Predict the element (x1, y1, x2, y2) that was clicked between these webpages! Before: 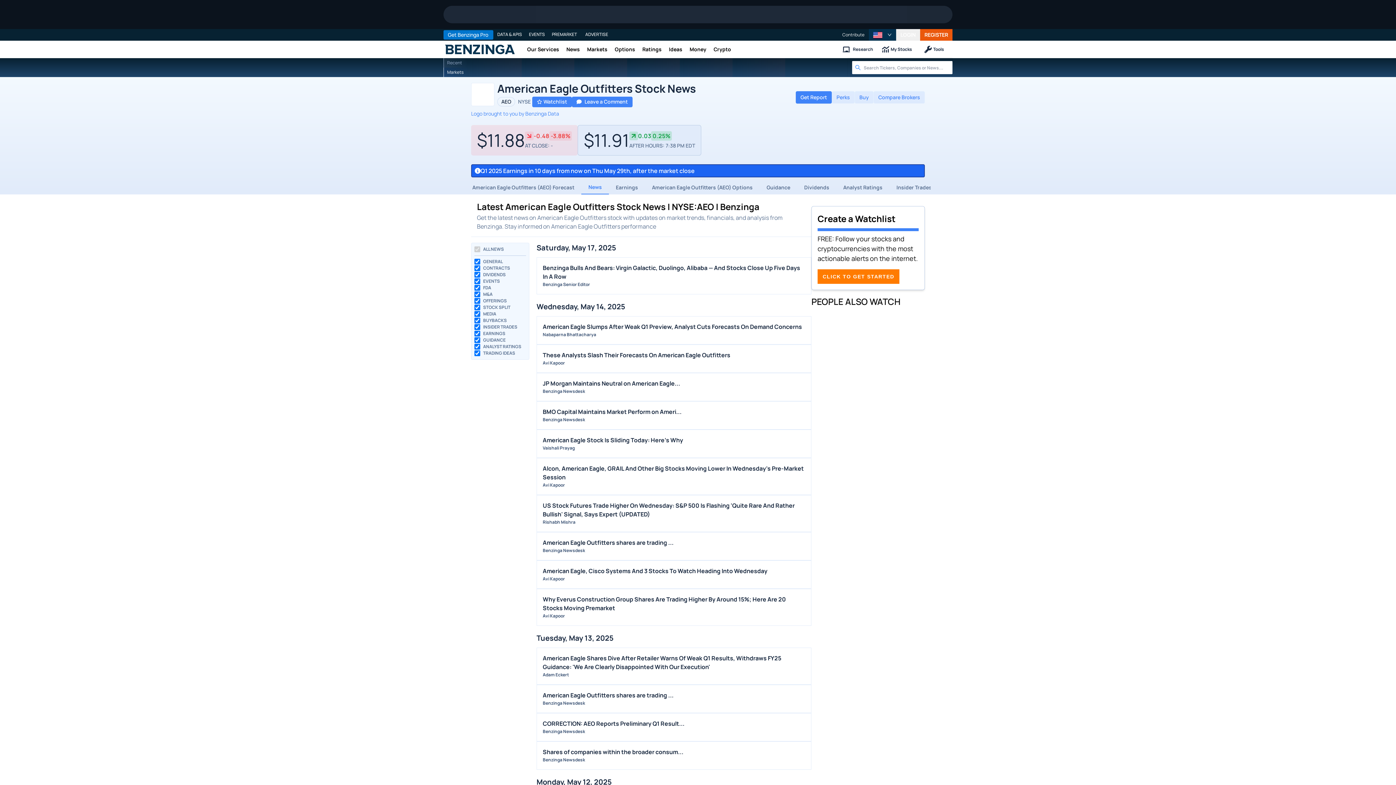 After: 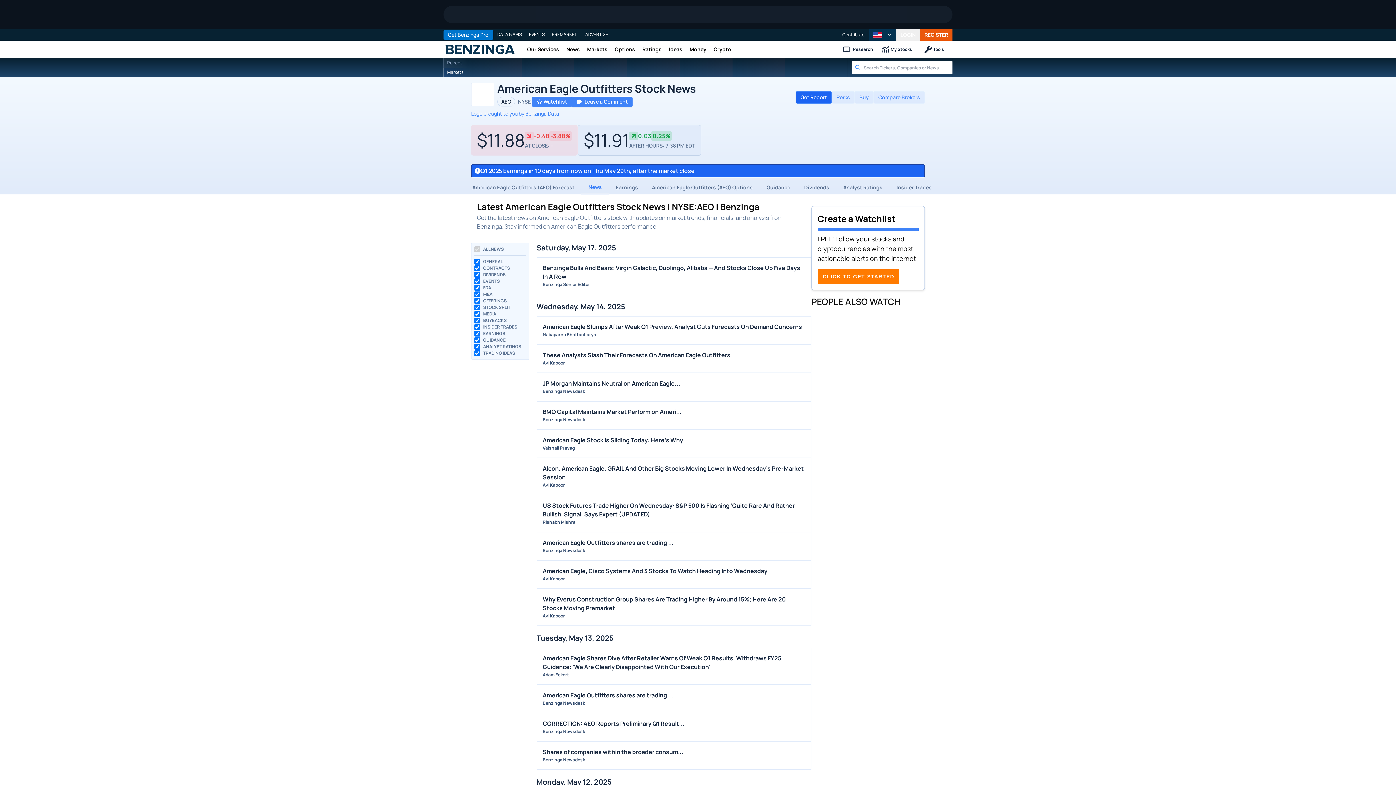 Action: bbox: (796, 91, 832, 103) label: Get Report